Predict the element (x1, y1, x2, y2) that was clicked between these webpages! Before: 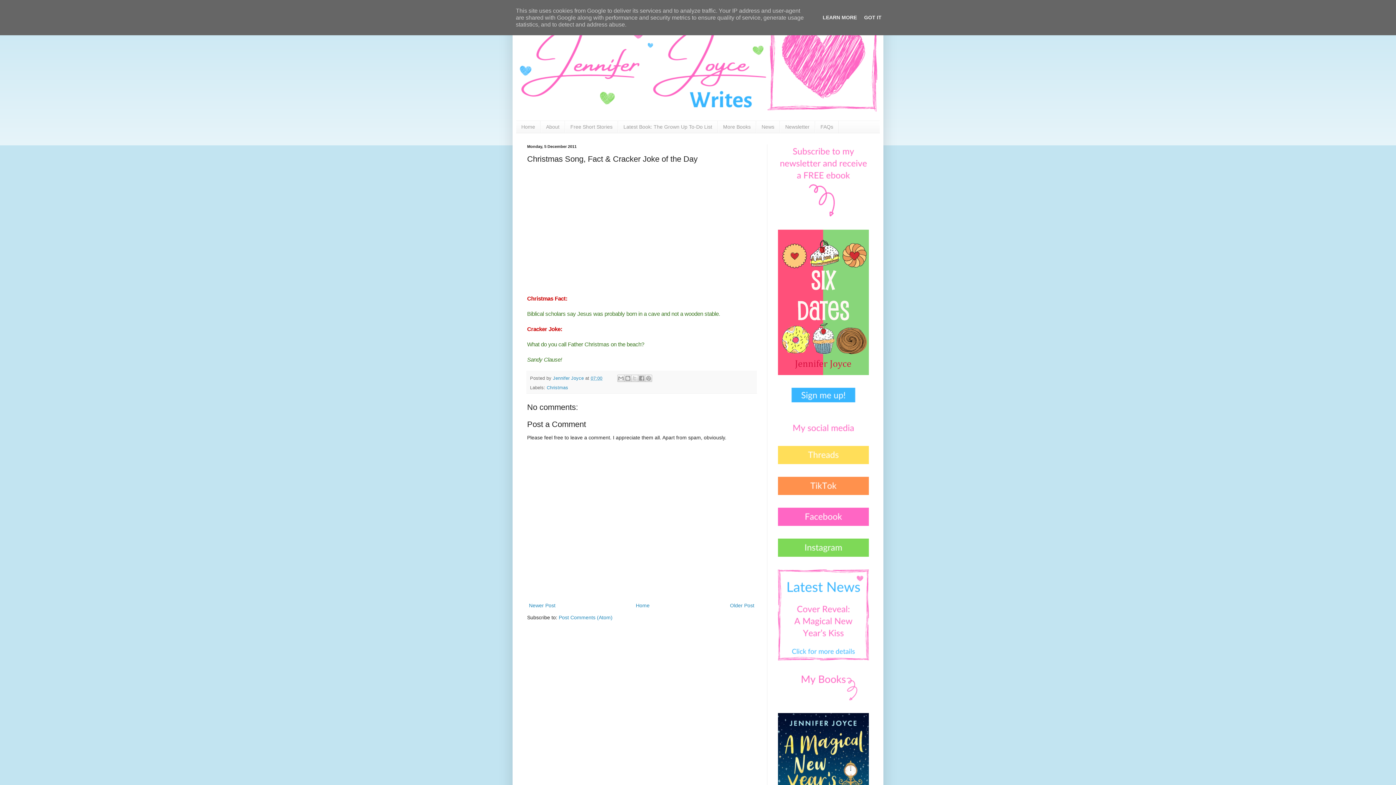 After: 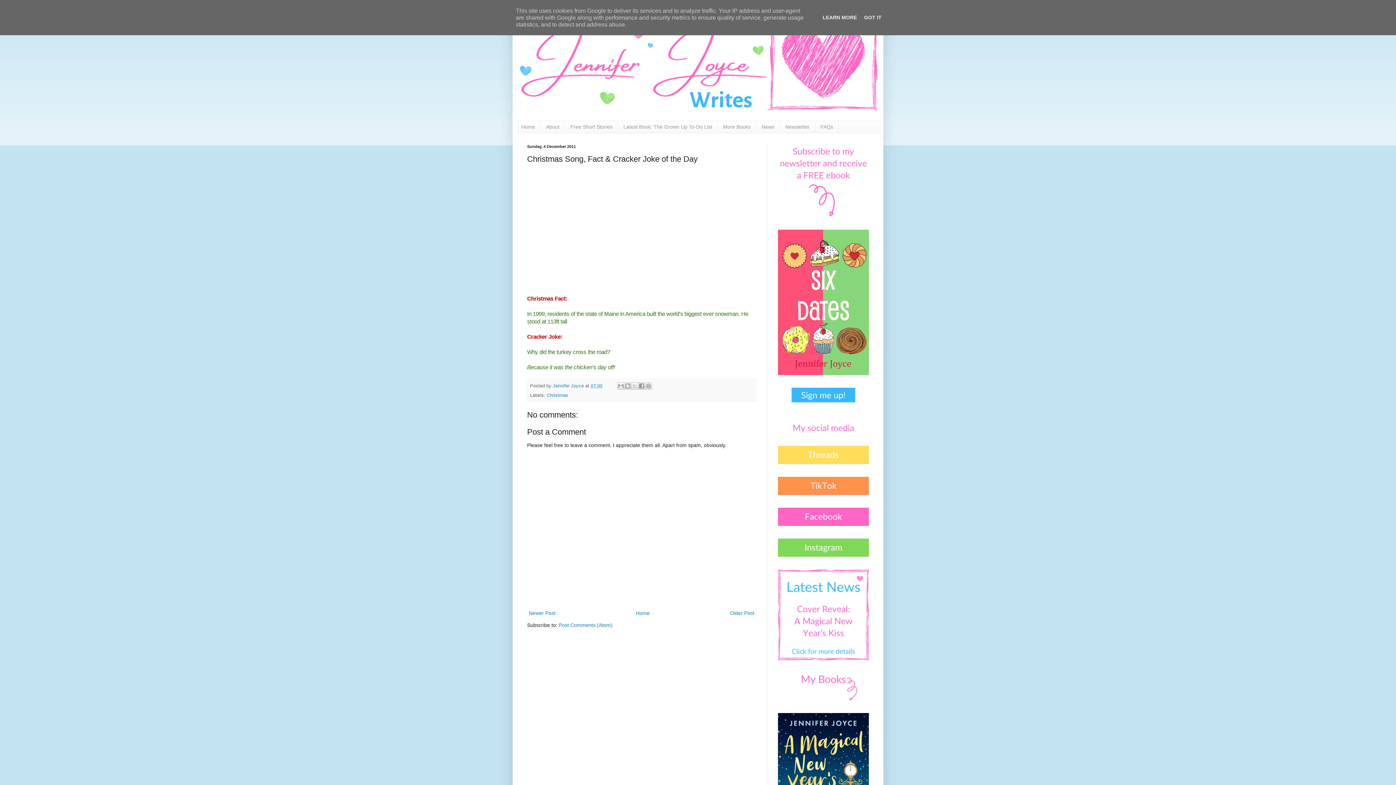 Action: label: Older Post bbox: (728, 601, 756, 610)